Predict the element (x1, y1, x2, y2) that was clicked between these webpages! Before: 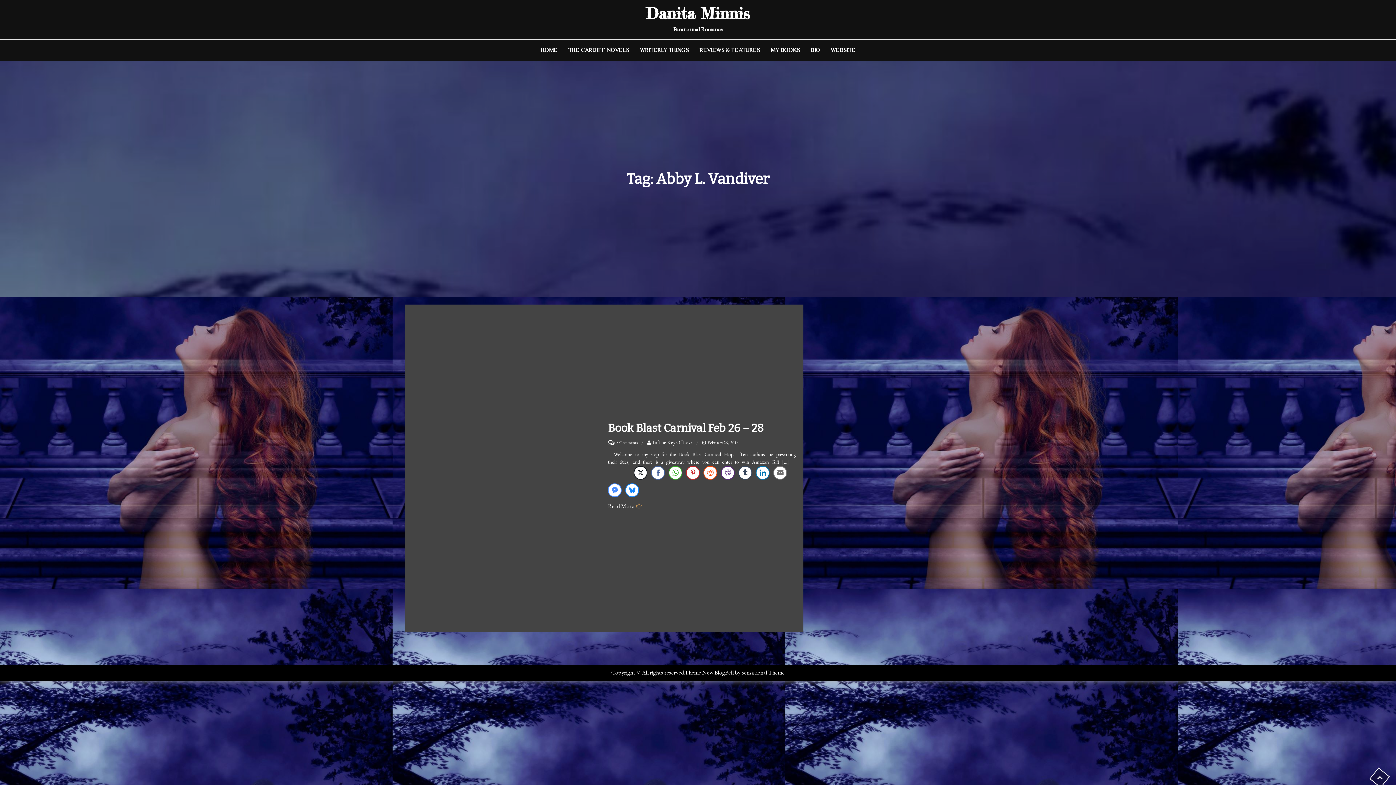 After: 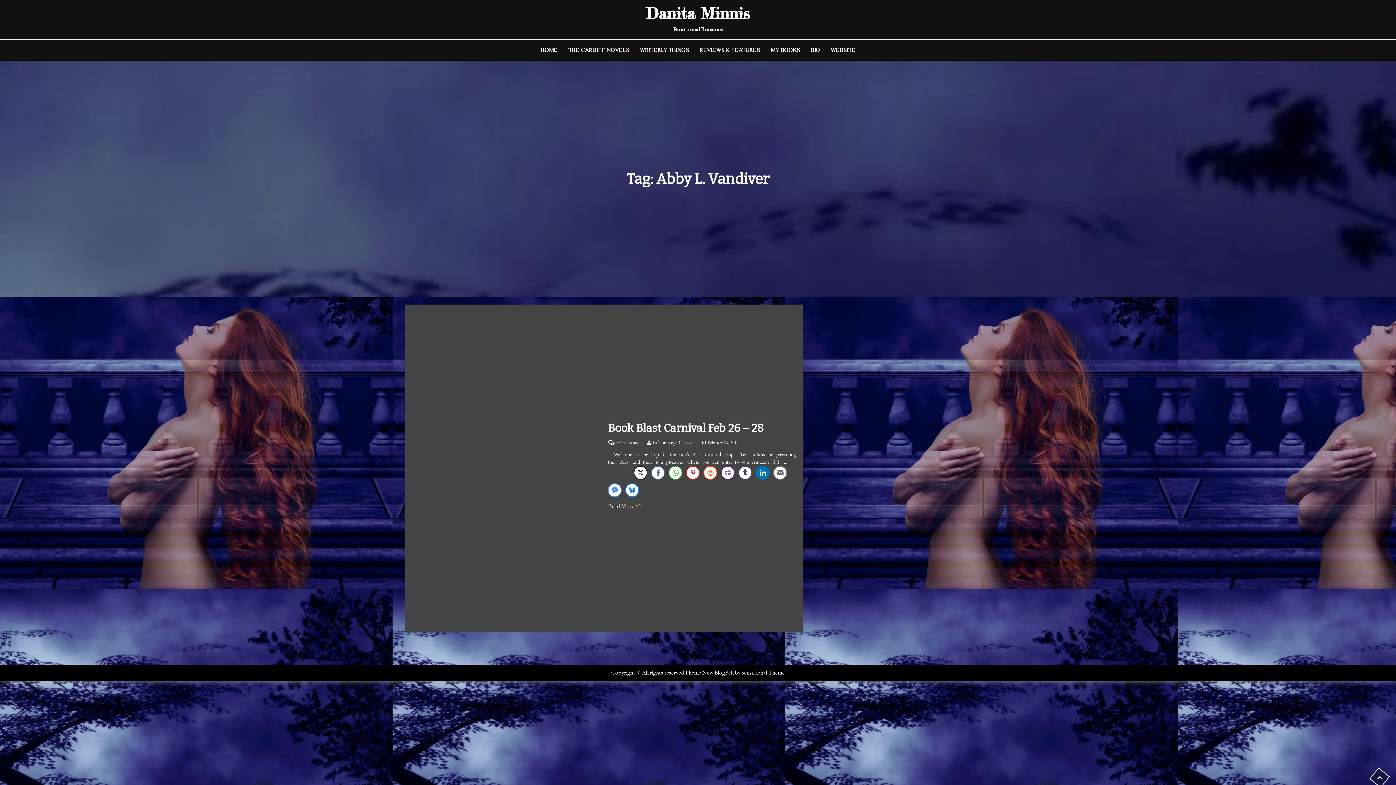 Action: bbox: (756, 466, 769, 480) label: LinkedIn Share